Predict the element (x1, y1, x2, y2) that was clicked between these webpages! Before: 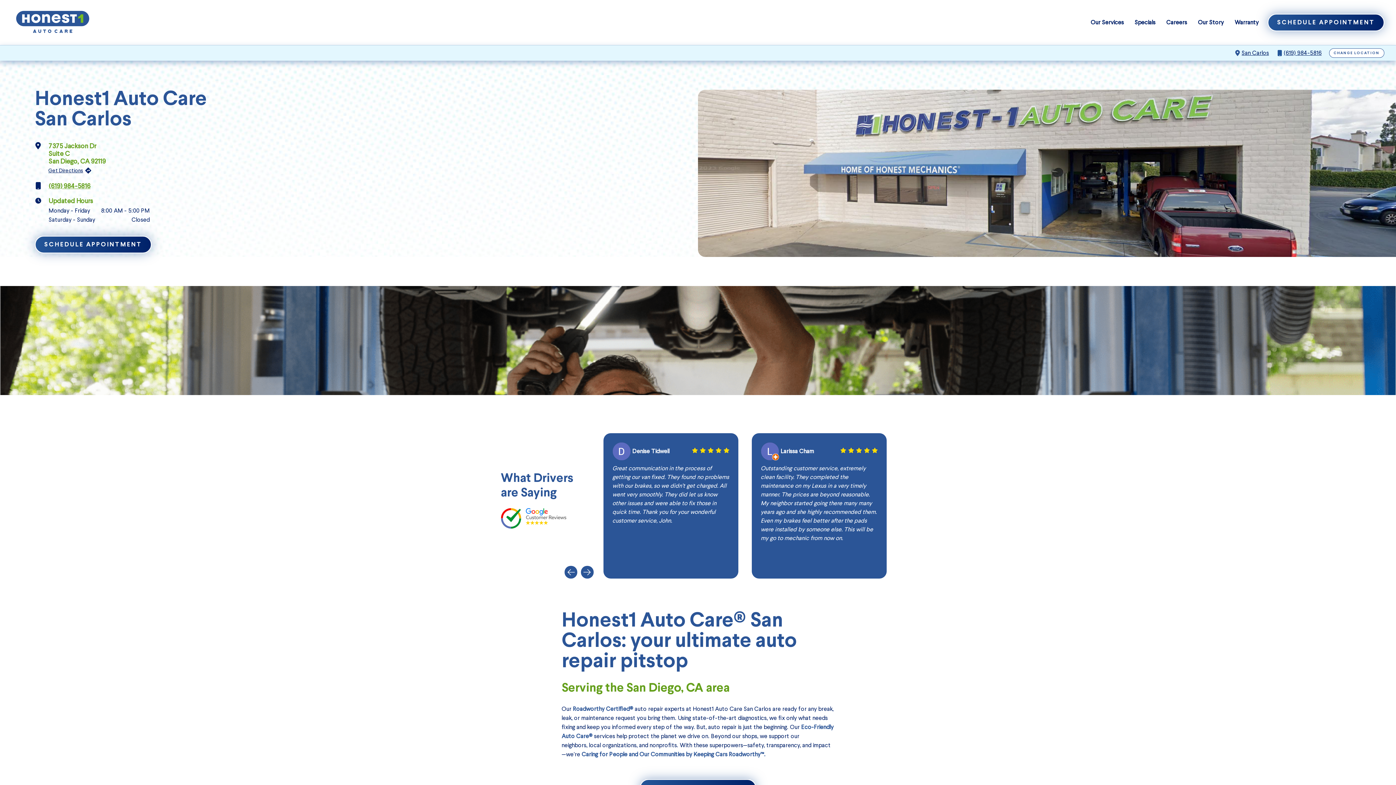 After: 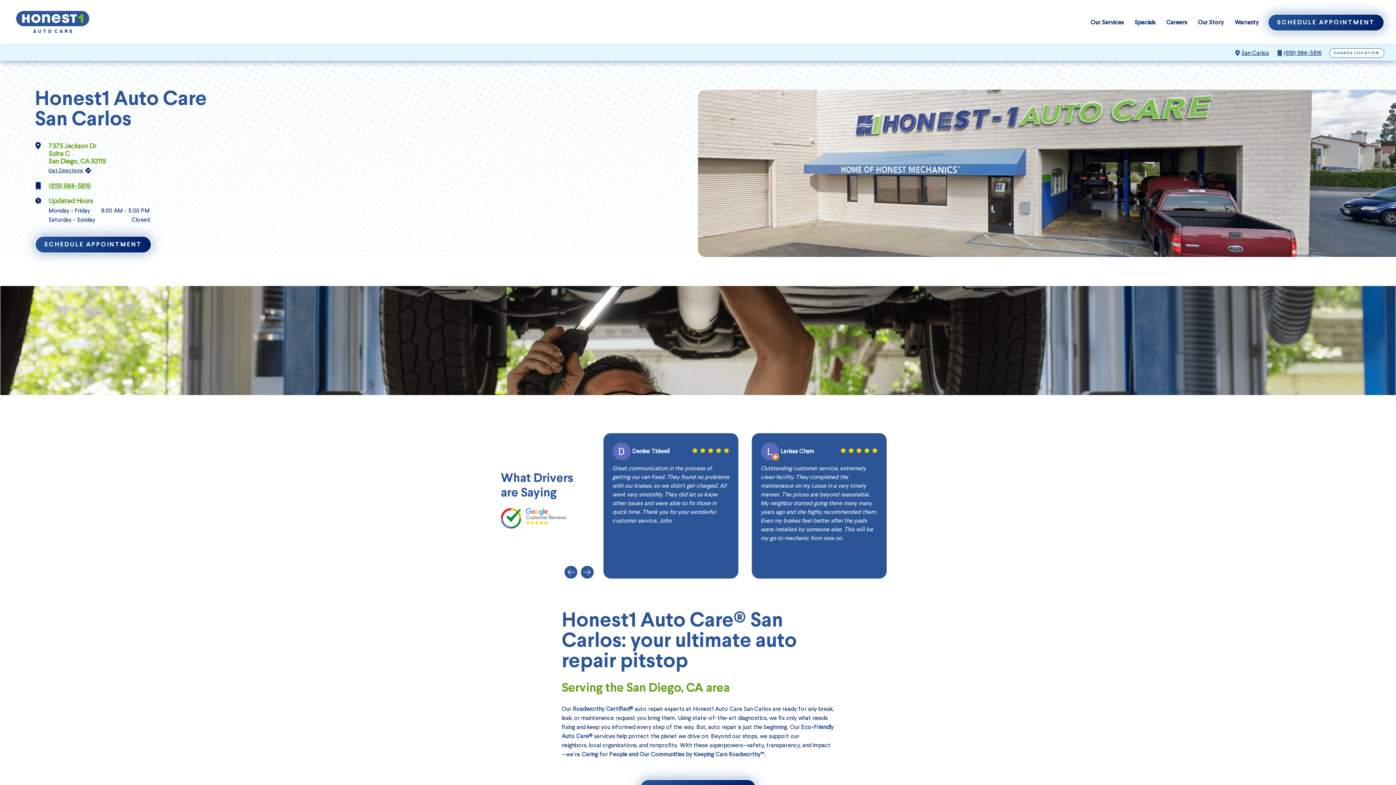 Action: label: (619) 984-5816 bbox: (1284, 48, 1322, 57)